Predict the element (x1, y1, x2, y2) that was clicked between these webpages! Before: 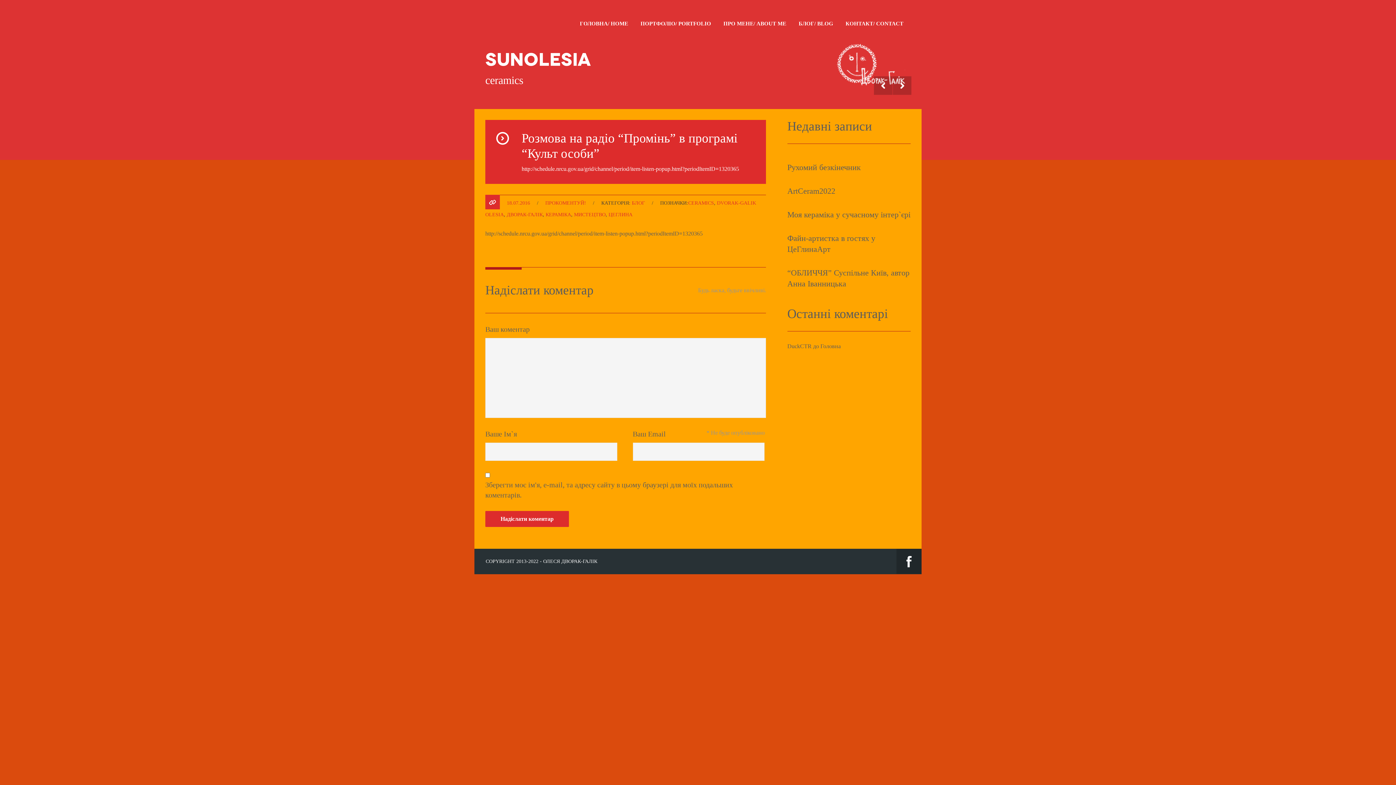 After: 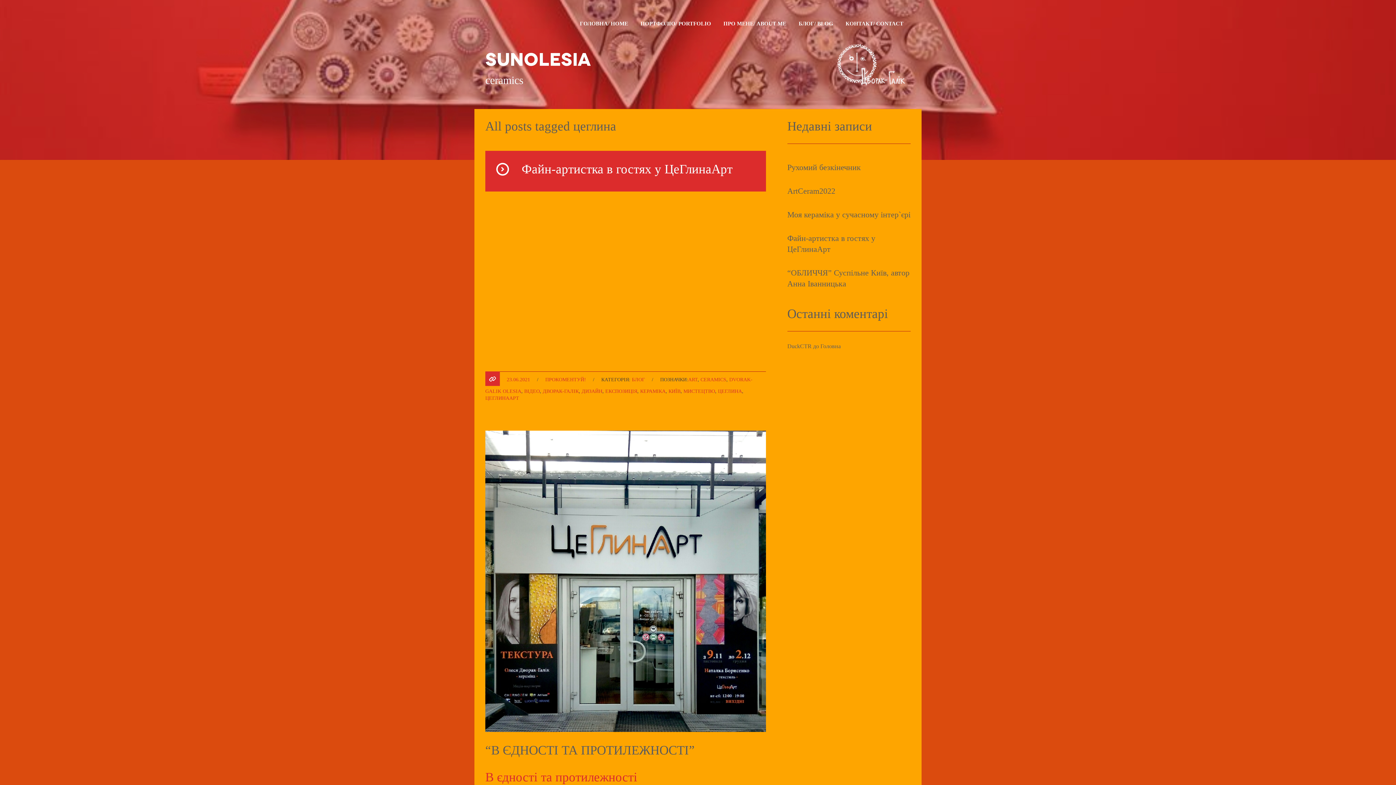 Action: label: ЦЕГЛИНА bbox: (608, 212, 632, 217)